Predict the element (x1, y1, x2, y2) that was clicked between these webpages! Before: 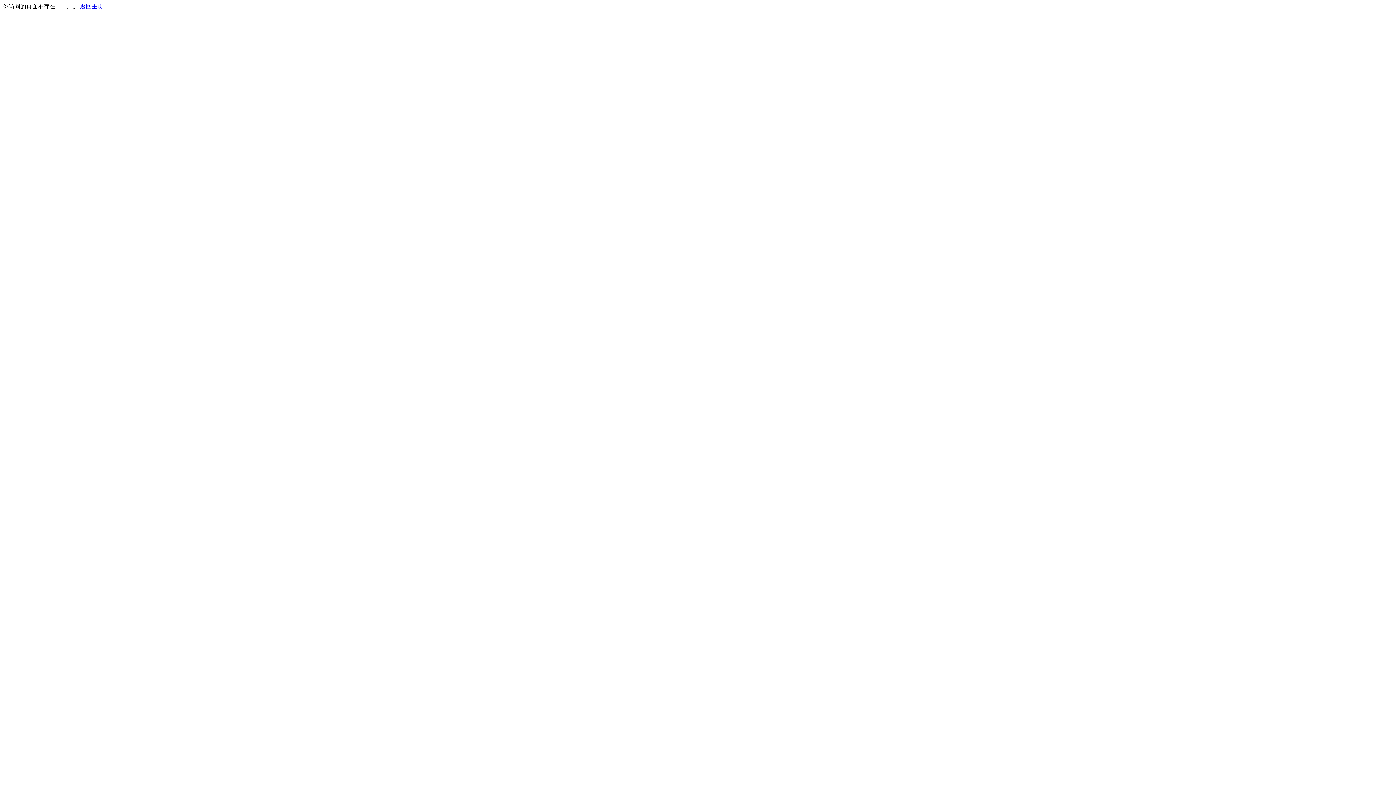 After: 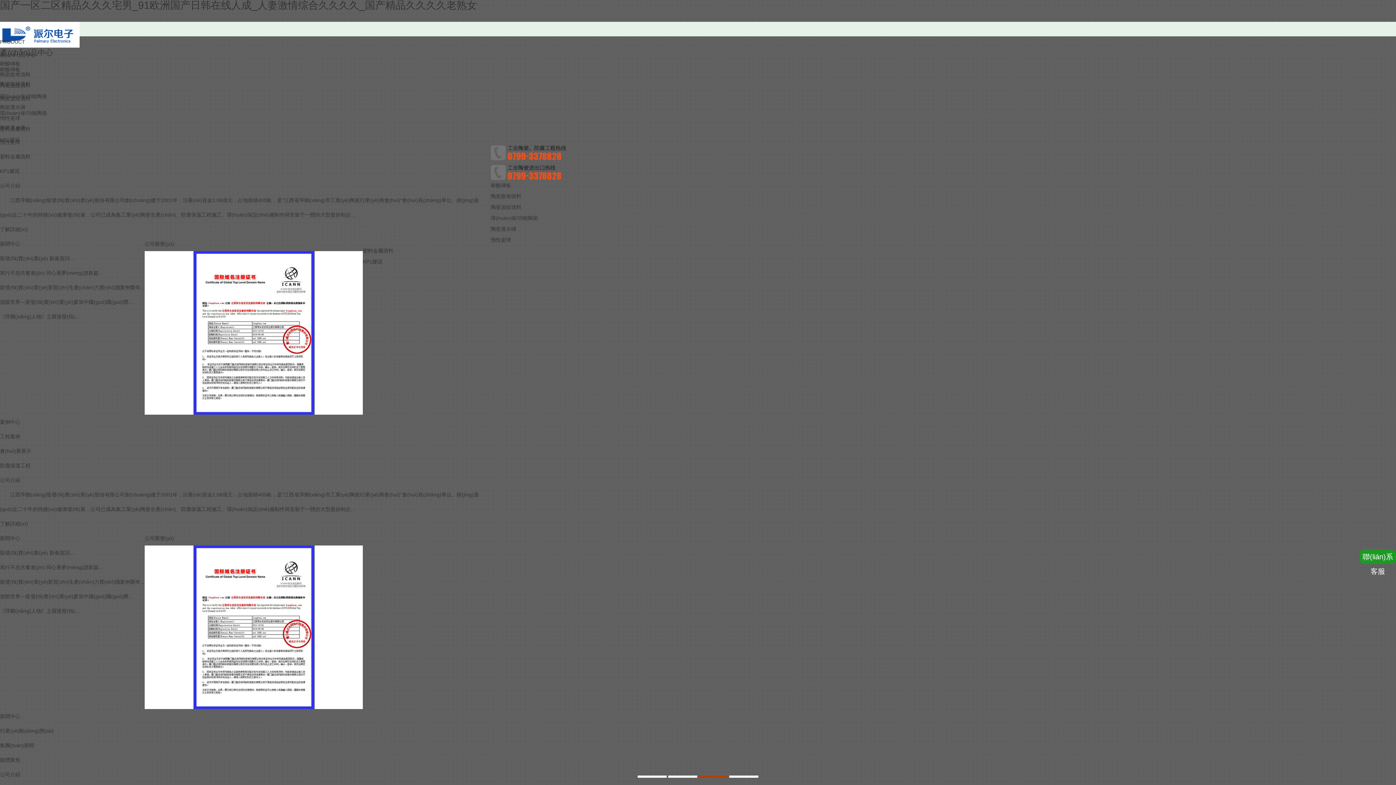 Action: label: 返回主页 bbox: (80, 3, 103, 9)